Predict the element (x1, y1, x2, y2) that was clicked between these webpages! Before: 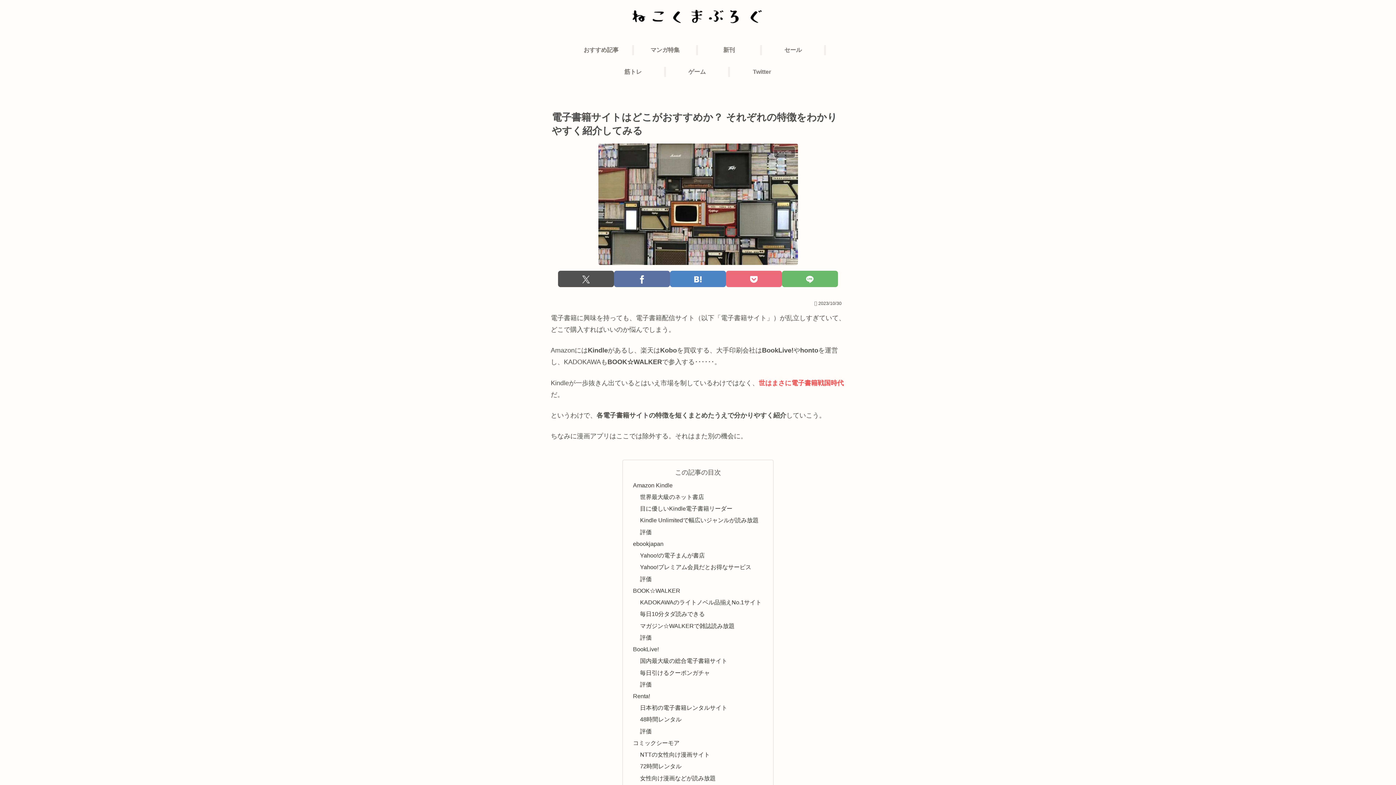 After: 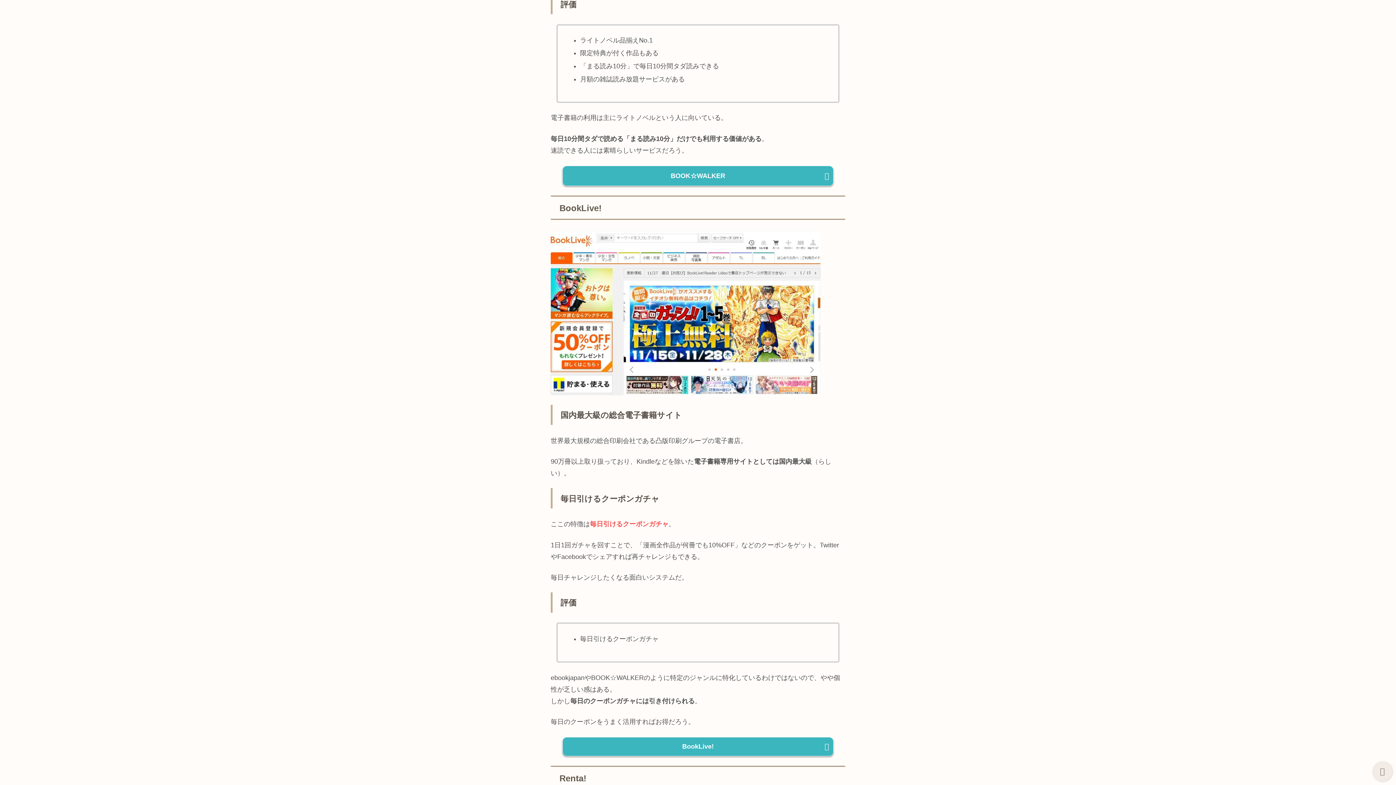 Action: label: 評価 bbox: (640, 634, 651, 641)